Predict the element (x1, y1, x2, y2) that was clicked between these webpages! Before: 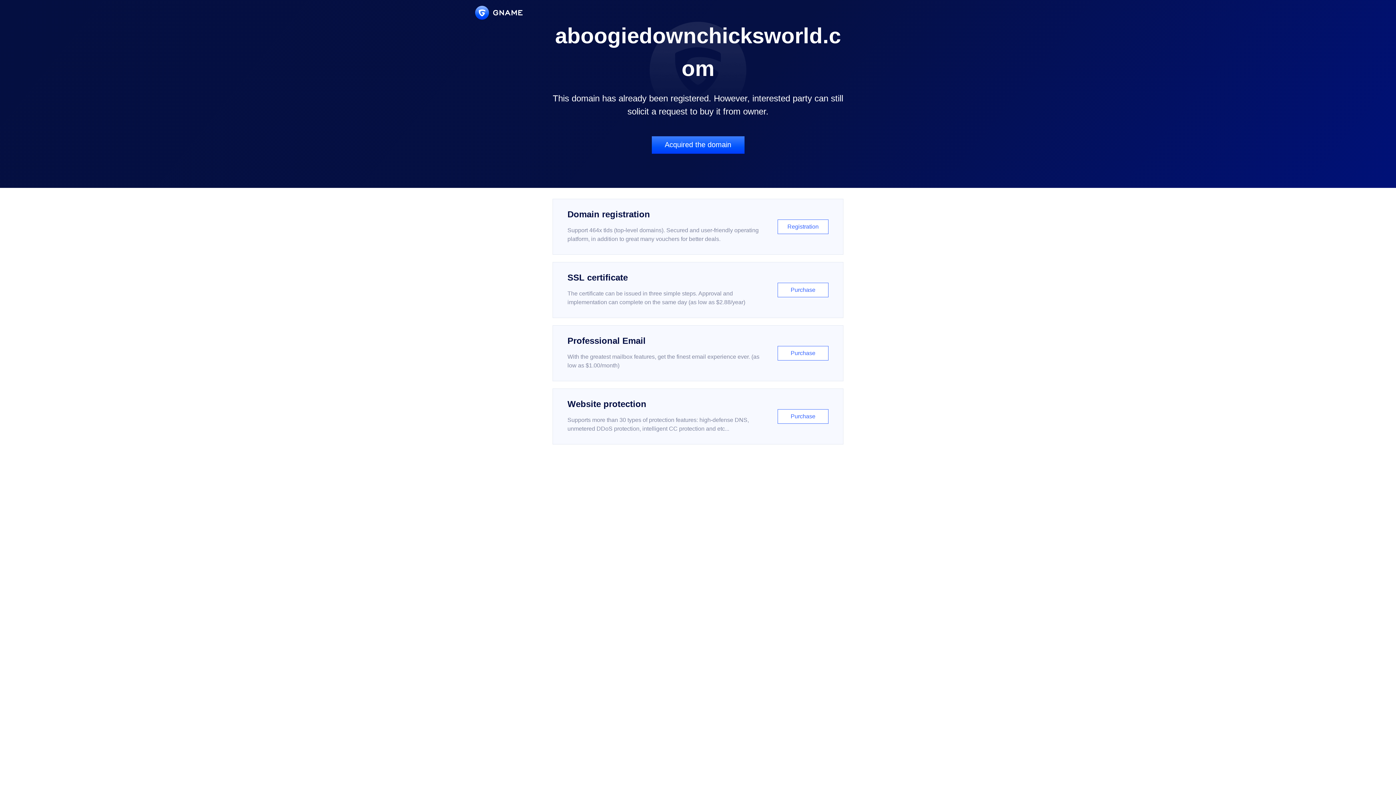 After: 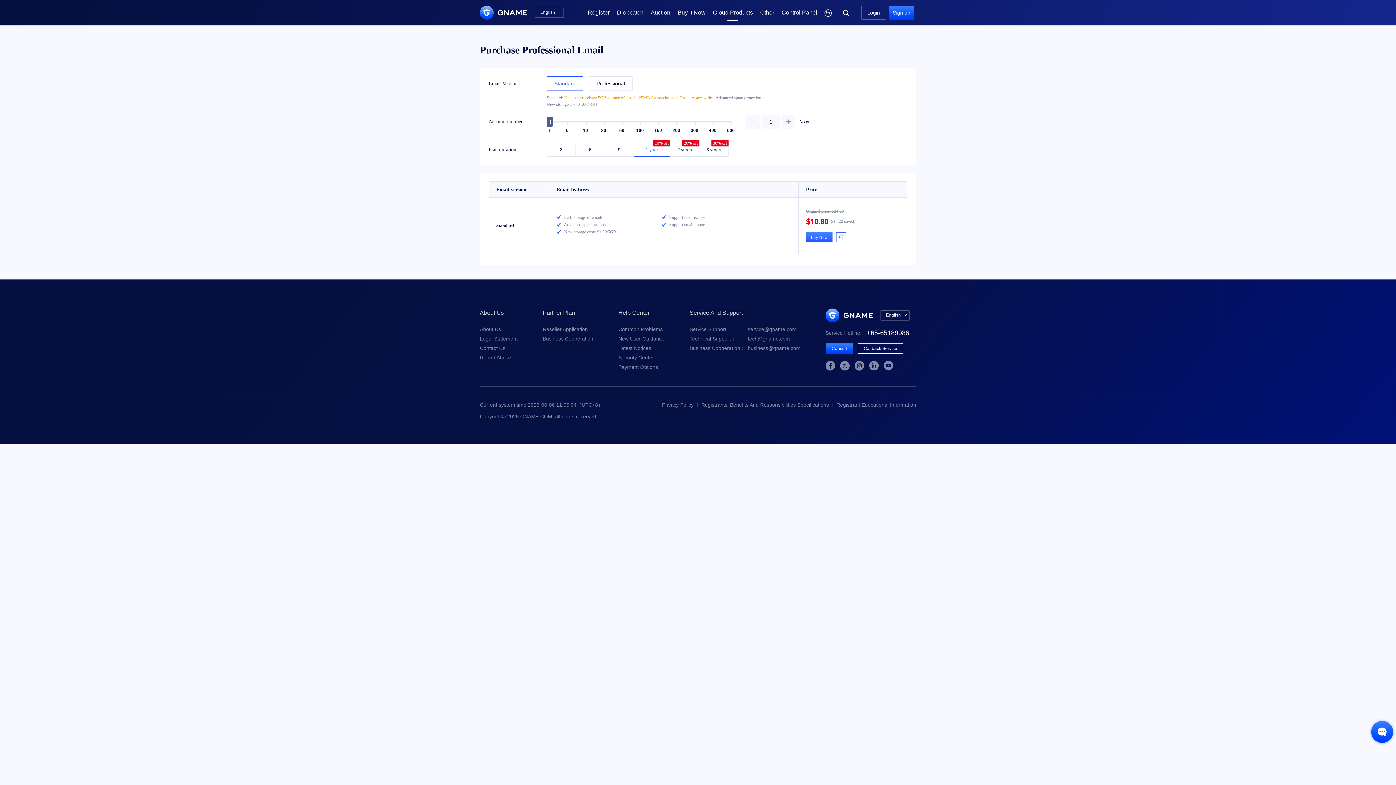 Action: label: Professional Email

With the greatest mailbox features, get the finest email experience ever. (as low as $1.00/month)

Purchase bbox: (552, 325, 843, 381)